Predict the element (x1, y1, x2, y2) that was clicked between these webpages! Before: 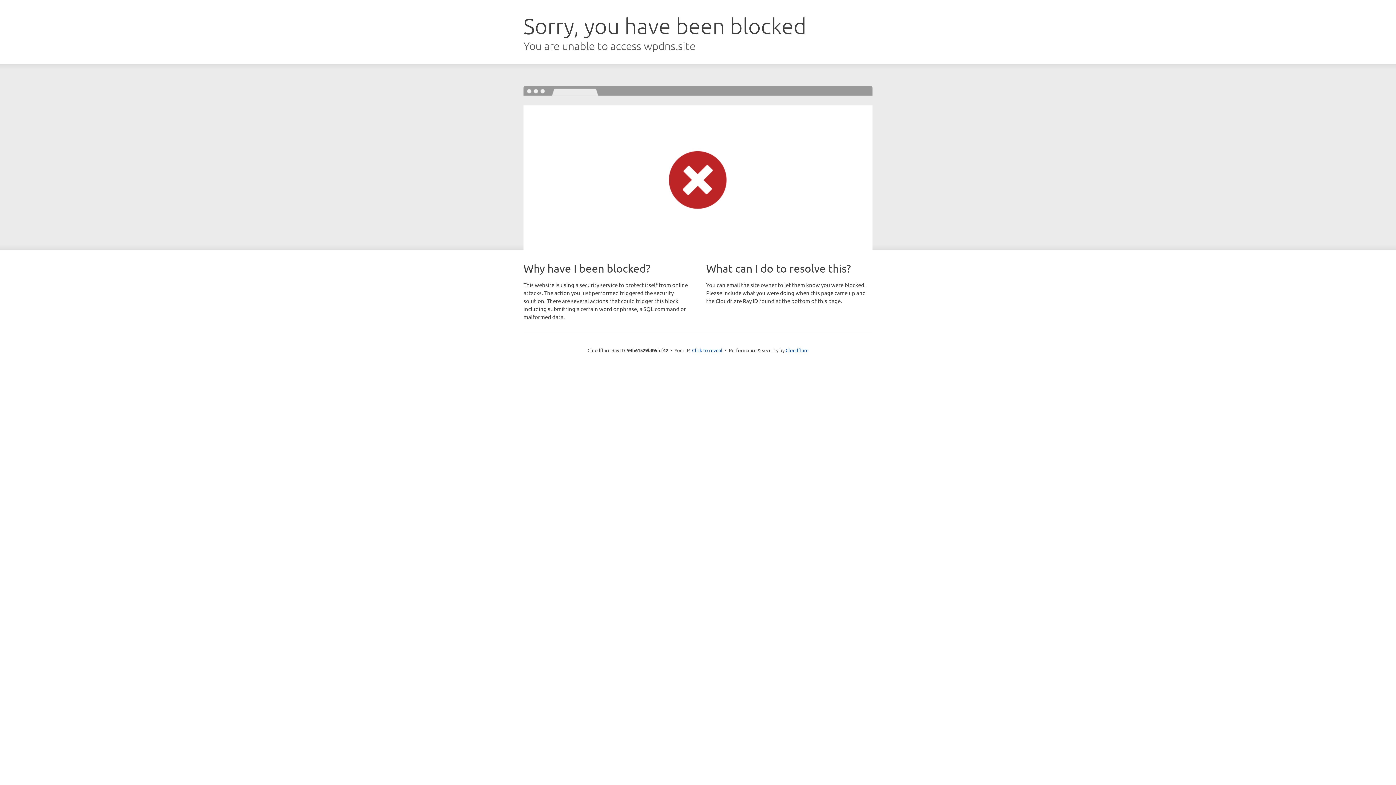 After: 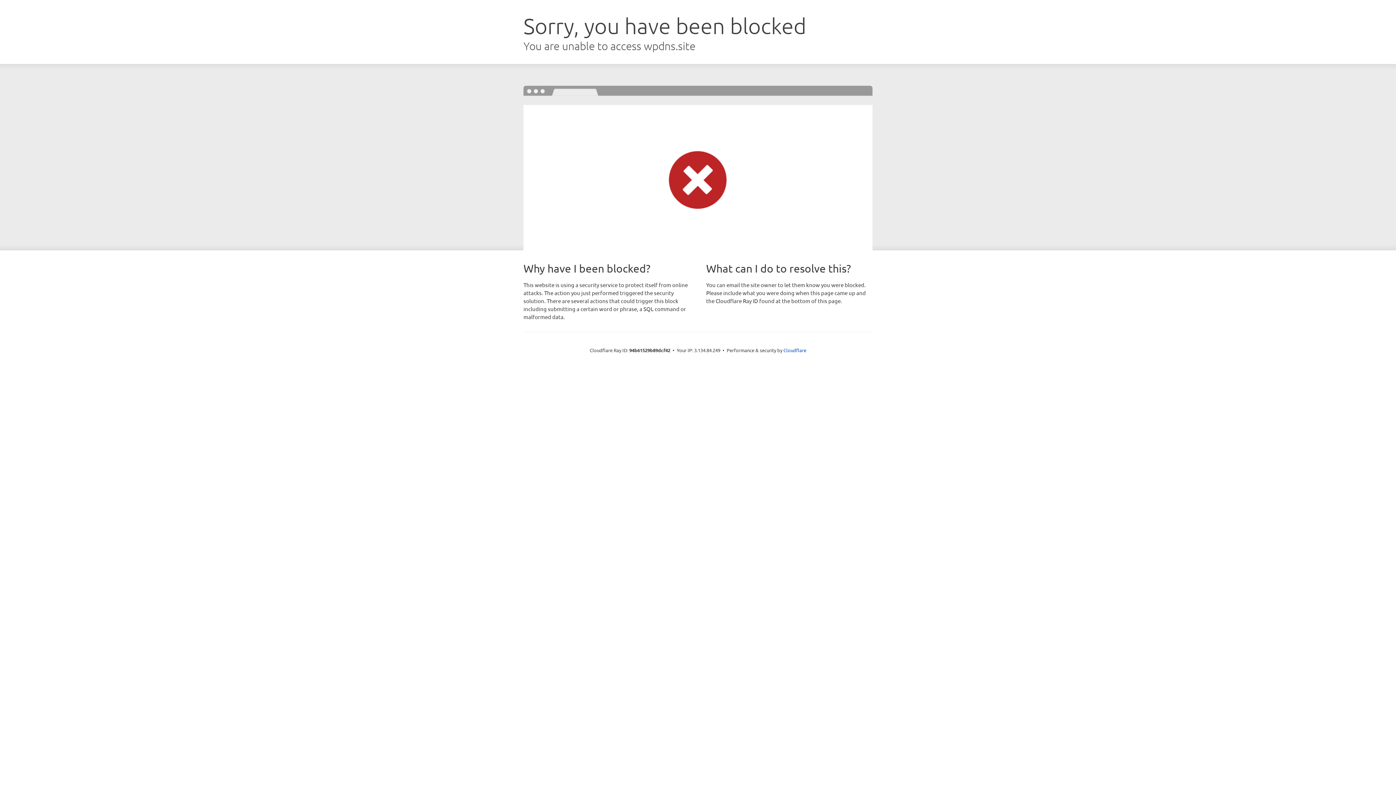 Action: bbox: (692, 346, 722, 353) label: Click to reveal